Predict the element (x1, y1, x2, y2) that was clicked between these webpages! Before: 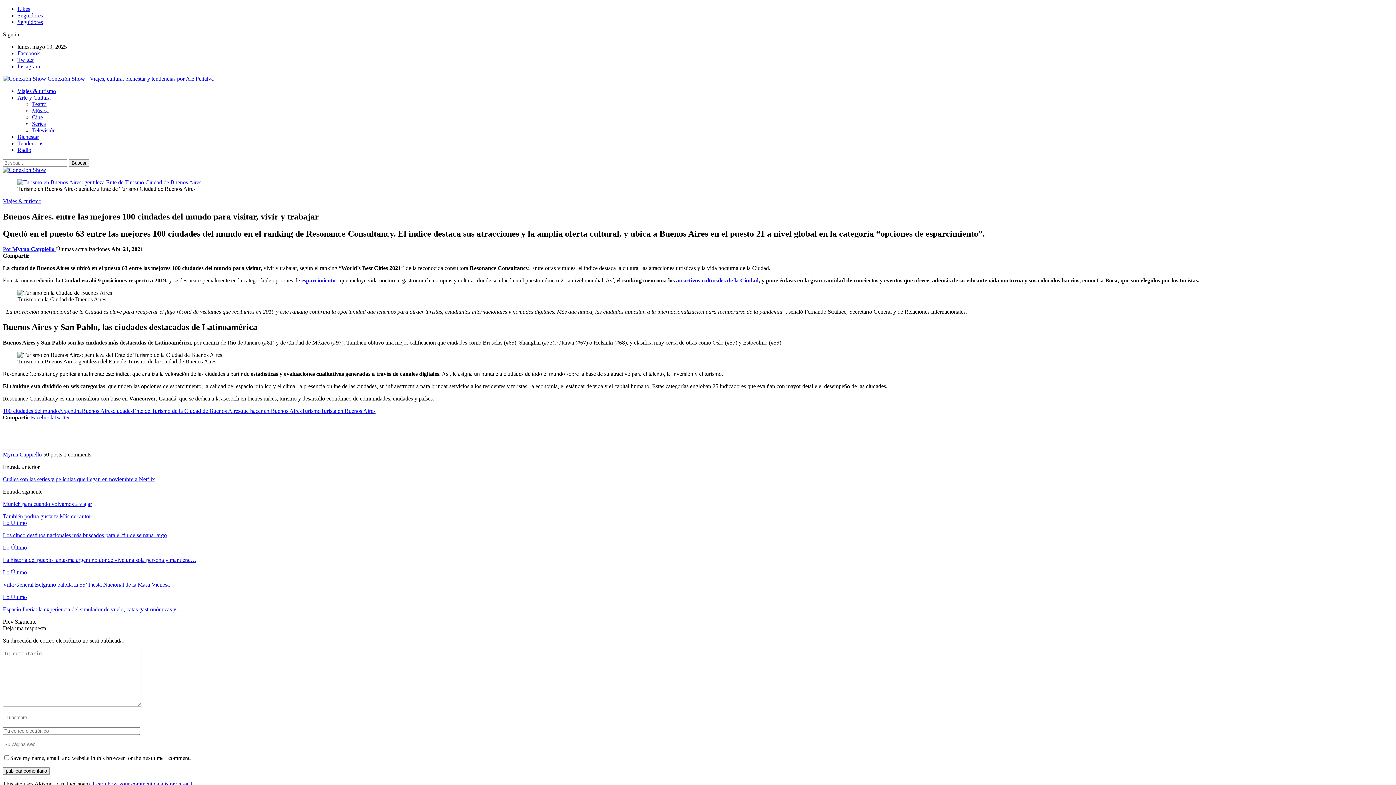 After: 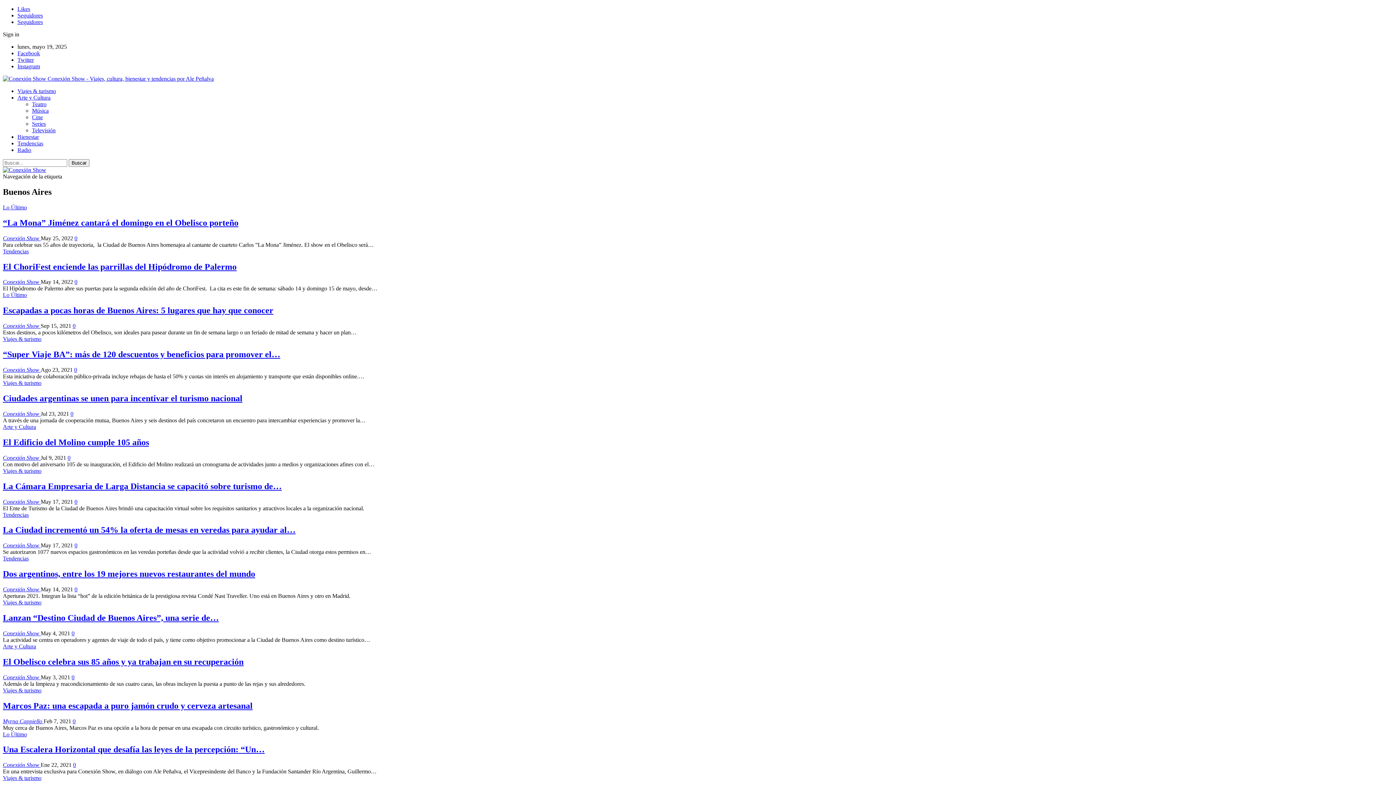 Action: label: Buenos Aires bbox: (81, 407, 112, 414)